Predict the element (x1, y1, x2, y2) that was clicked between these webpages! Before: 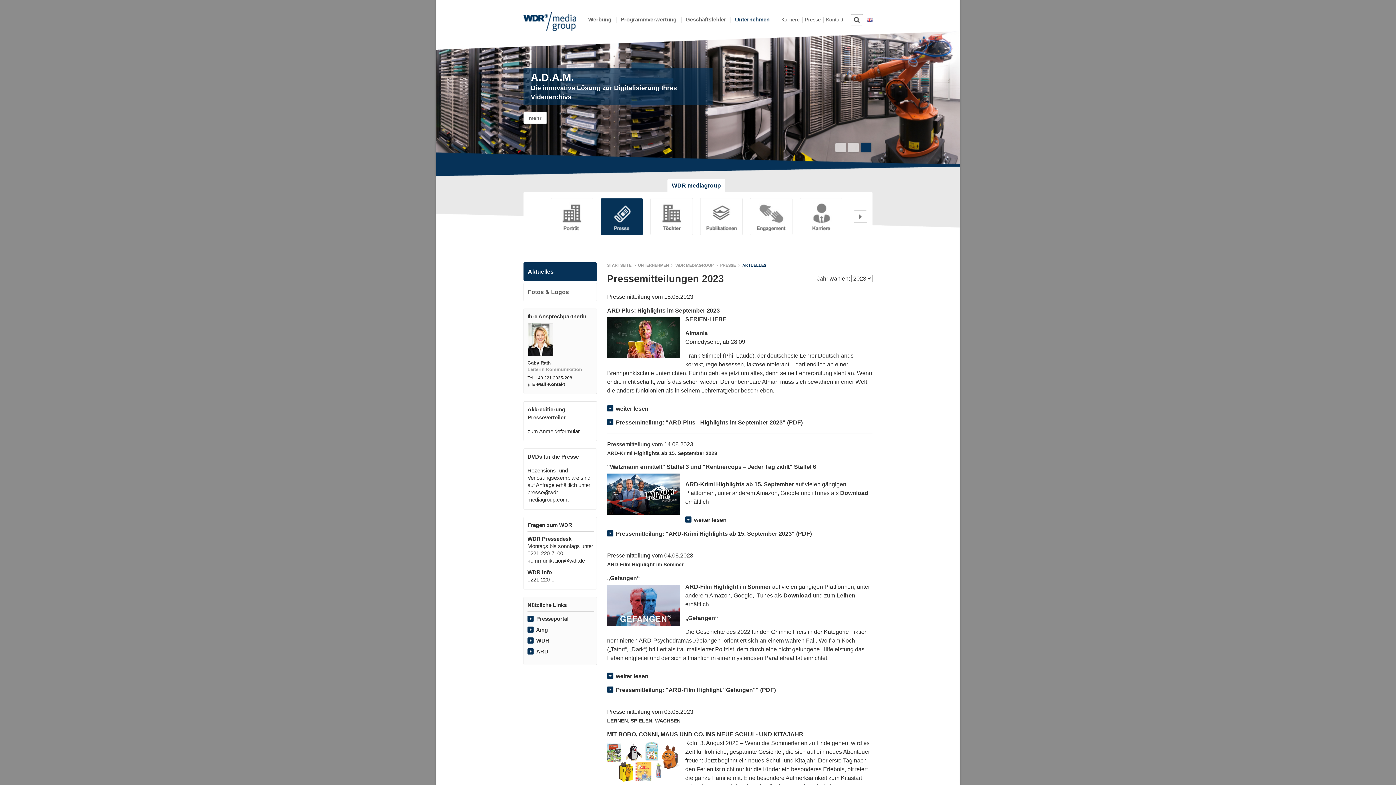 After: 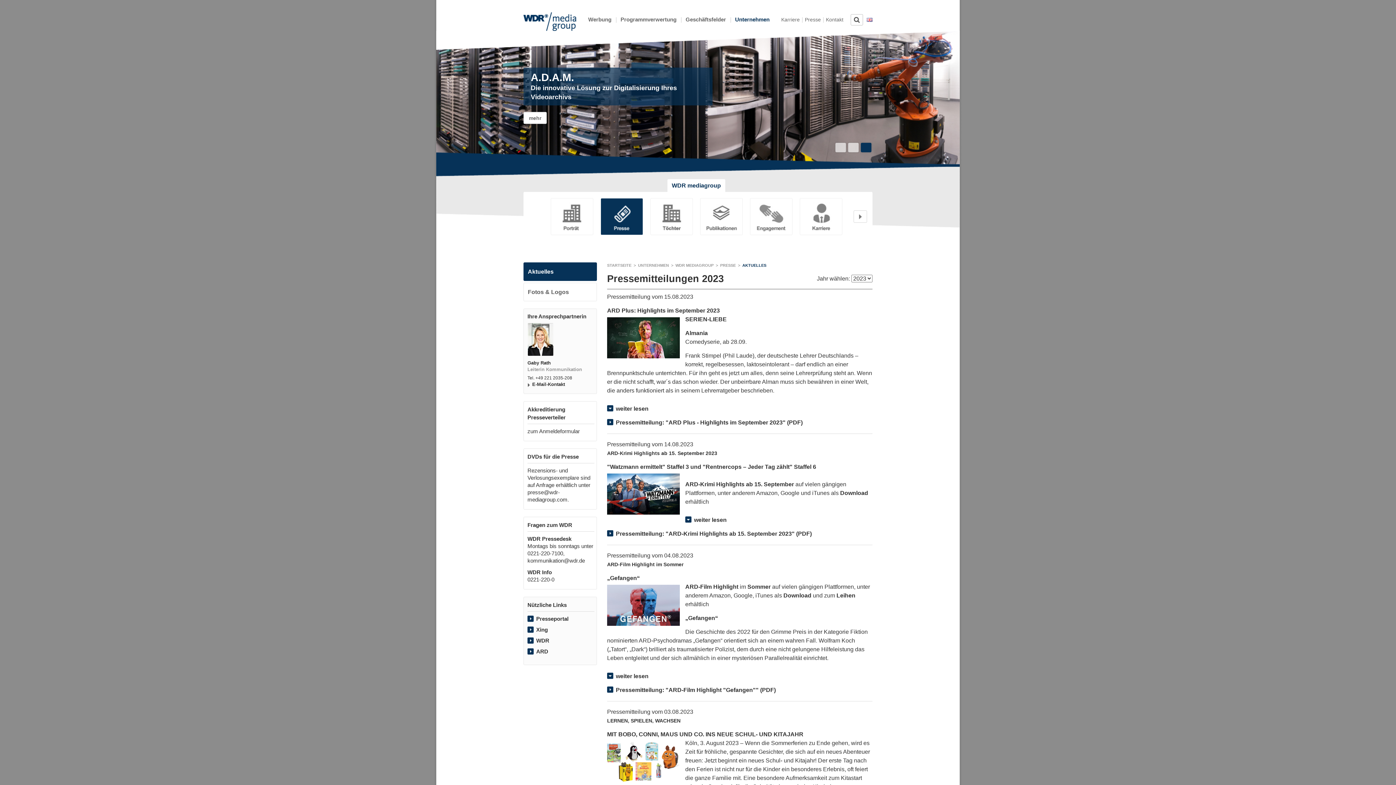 Action: label: 3 bbox: (861, 143, 871, 152)